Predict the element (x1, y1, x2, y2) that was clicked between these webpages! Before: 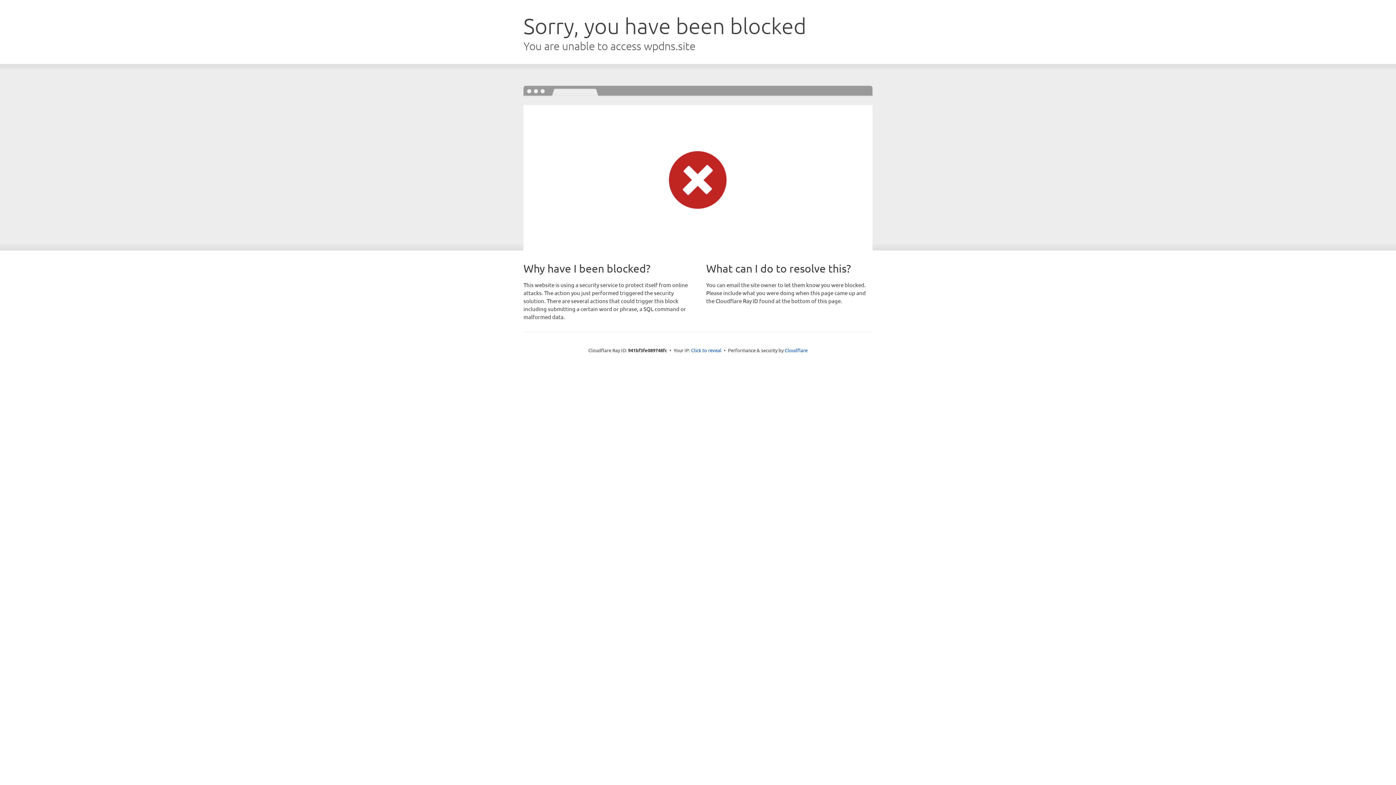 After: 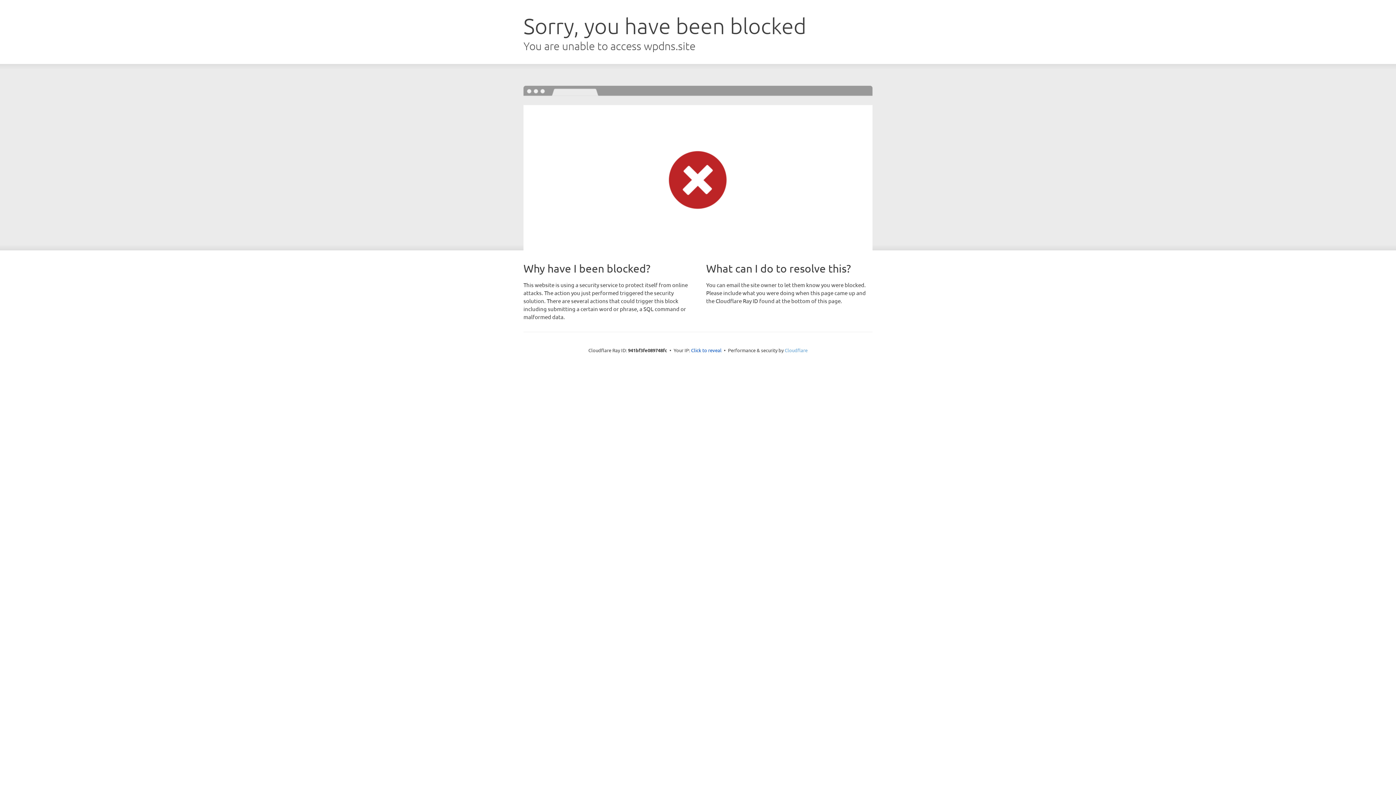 Action: bbox: (784, 347, 807, 353) label: Cloudflare